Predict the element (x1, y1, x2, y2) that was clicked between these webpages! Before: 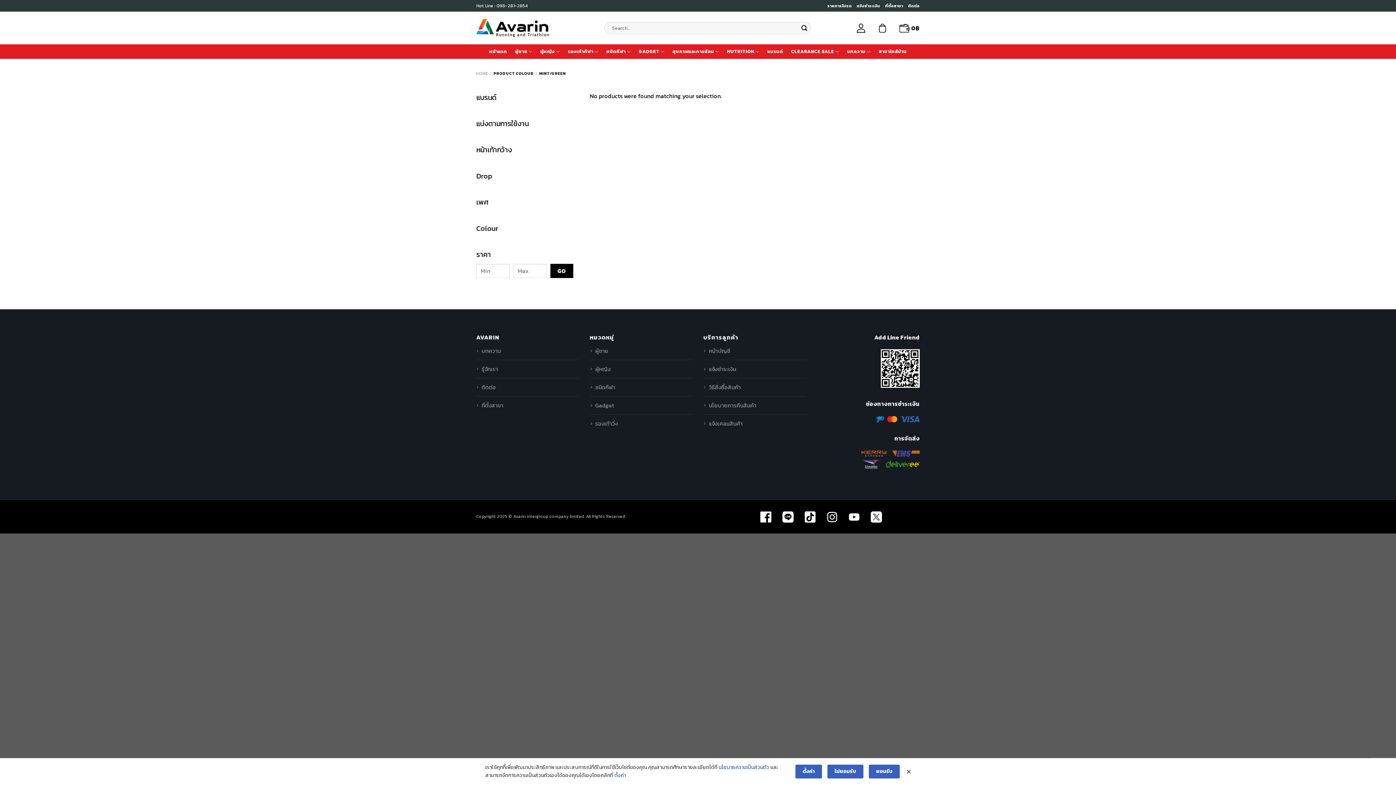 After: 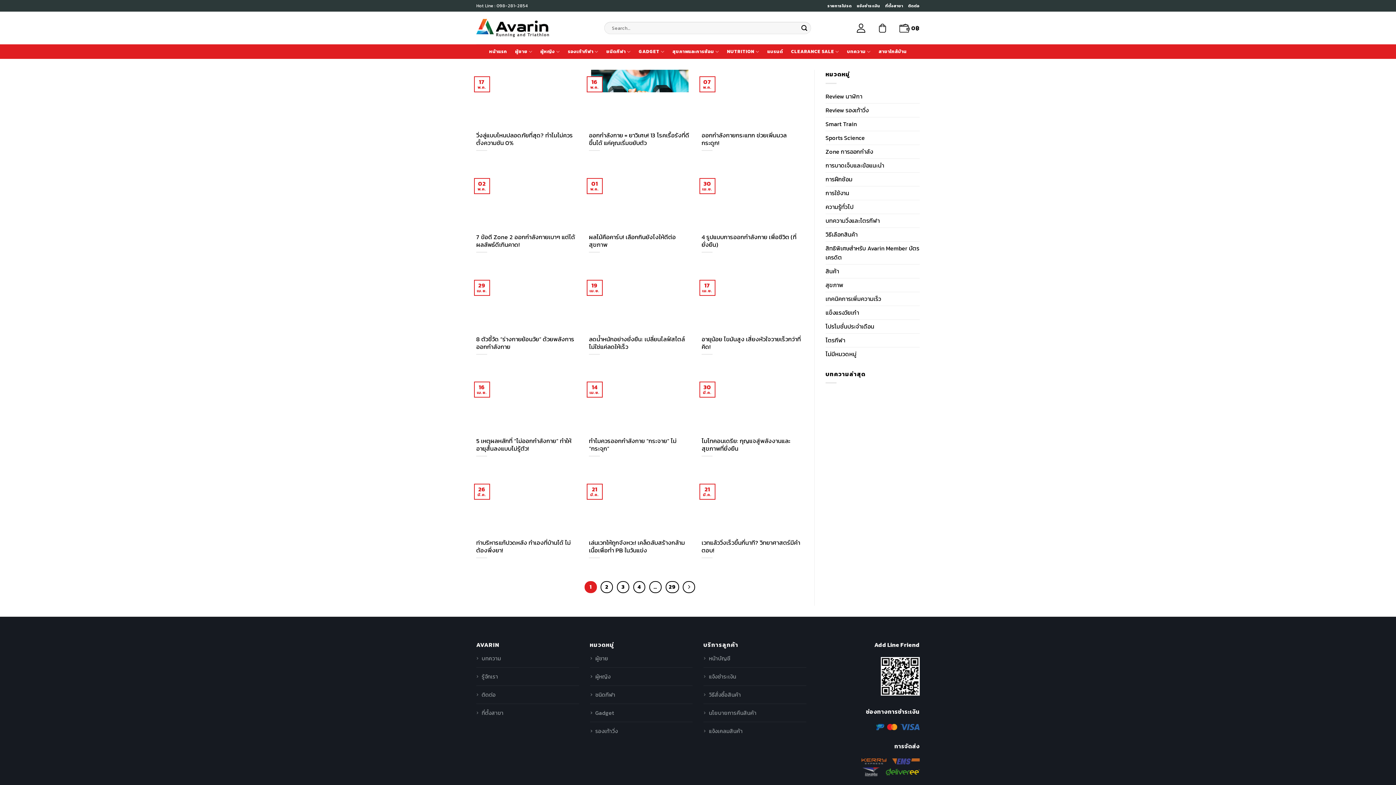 Action: label: บทความ bbox: (481, 342, 501, 359)